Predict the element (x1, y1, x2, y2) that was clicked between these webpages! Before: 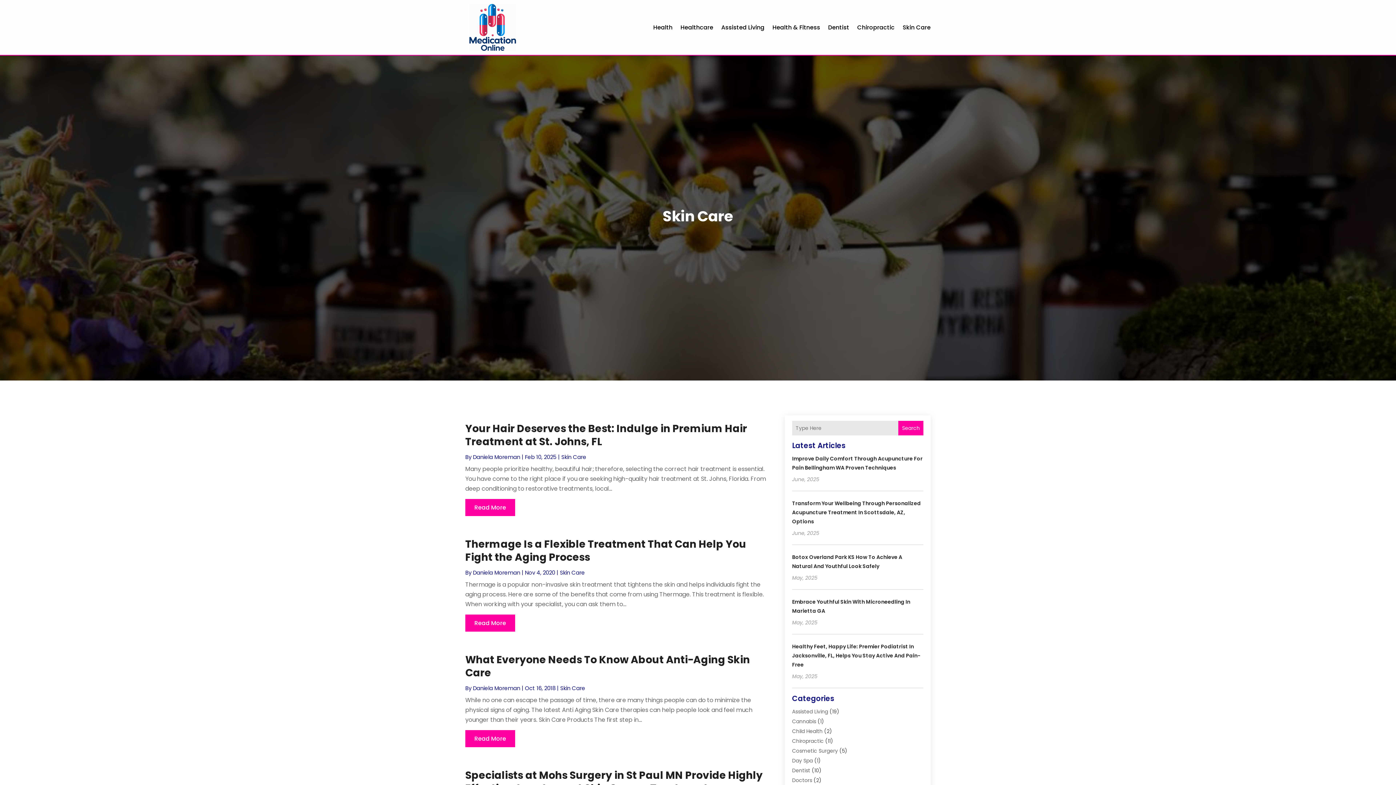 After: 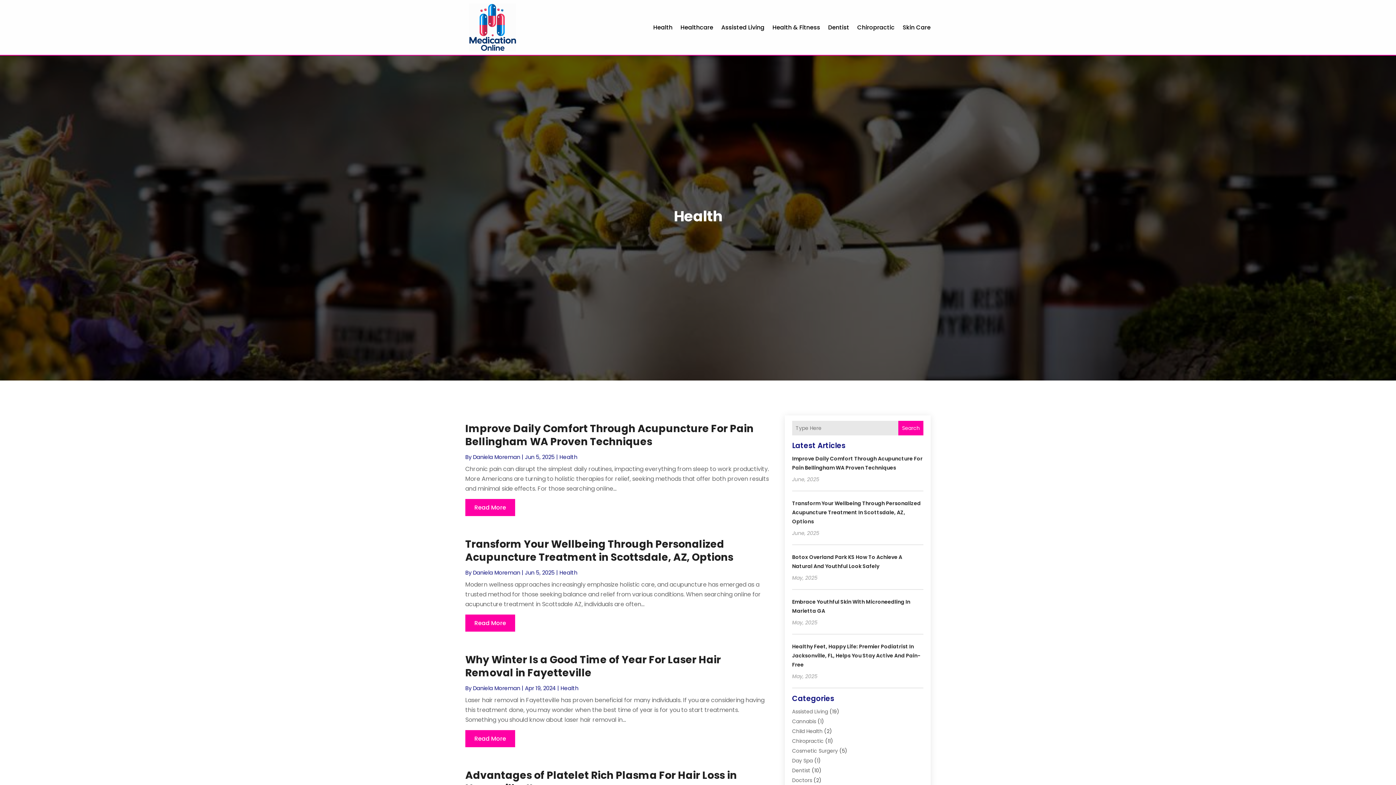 Action: label: Health bbox: (653, 0, 672, 55)